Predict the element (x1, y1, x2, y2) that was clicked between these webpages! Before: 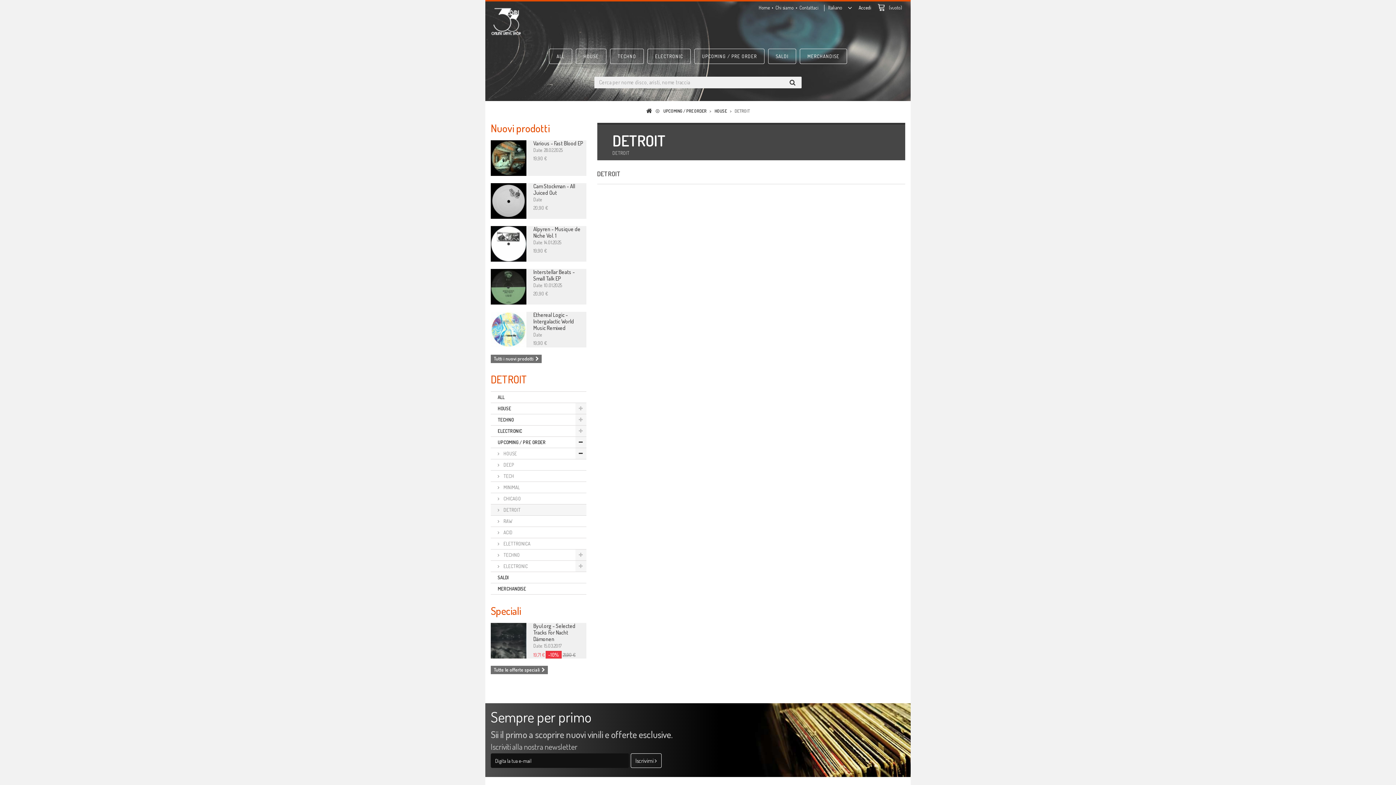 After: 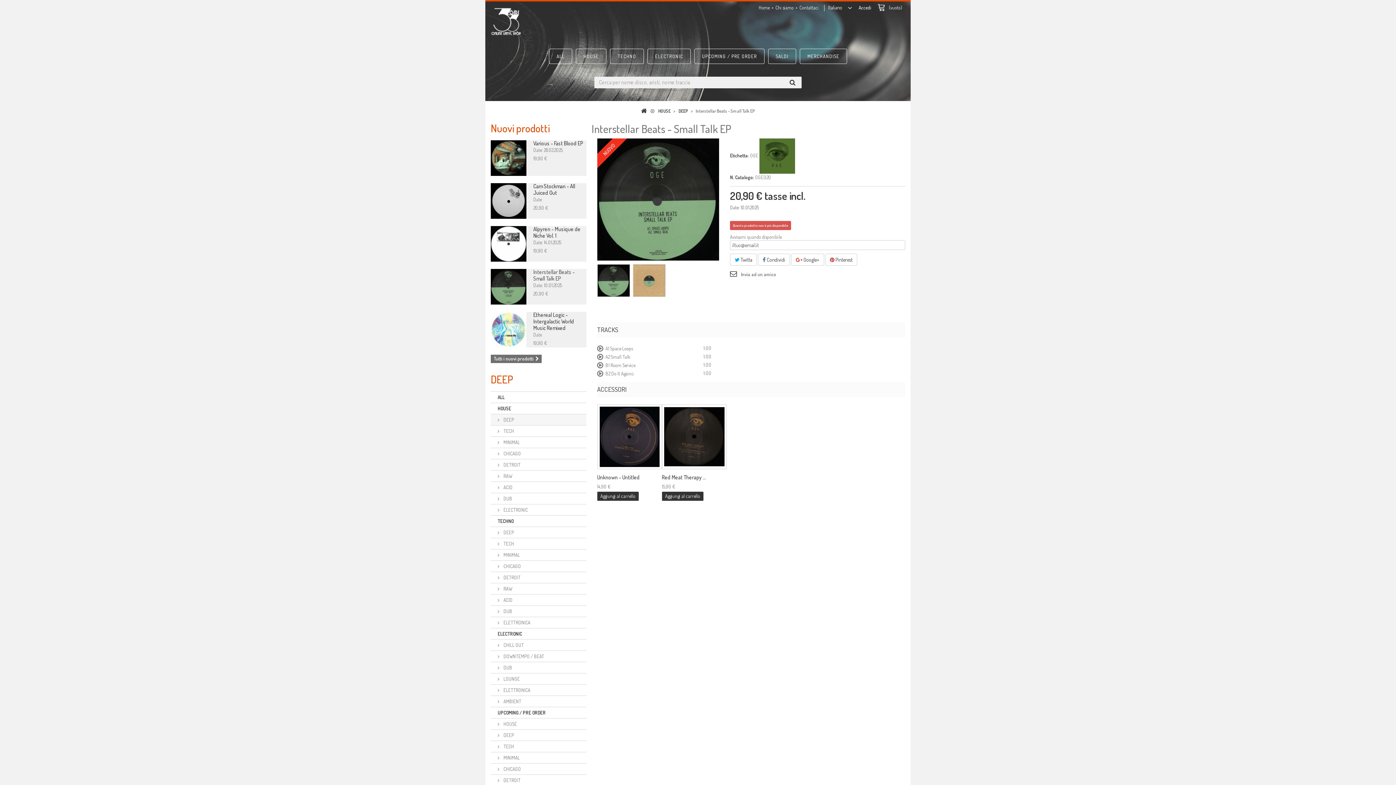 Action: label: Interstellar Beats - Small Talk EP bbox: (533, 268, 574, 282)